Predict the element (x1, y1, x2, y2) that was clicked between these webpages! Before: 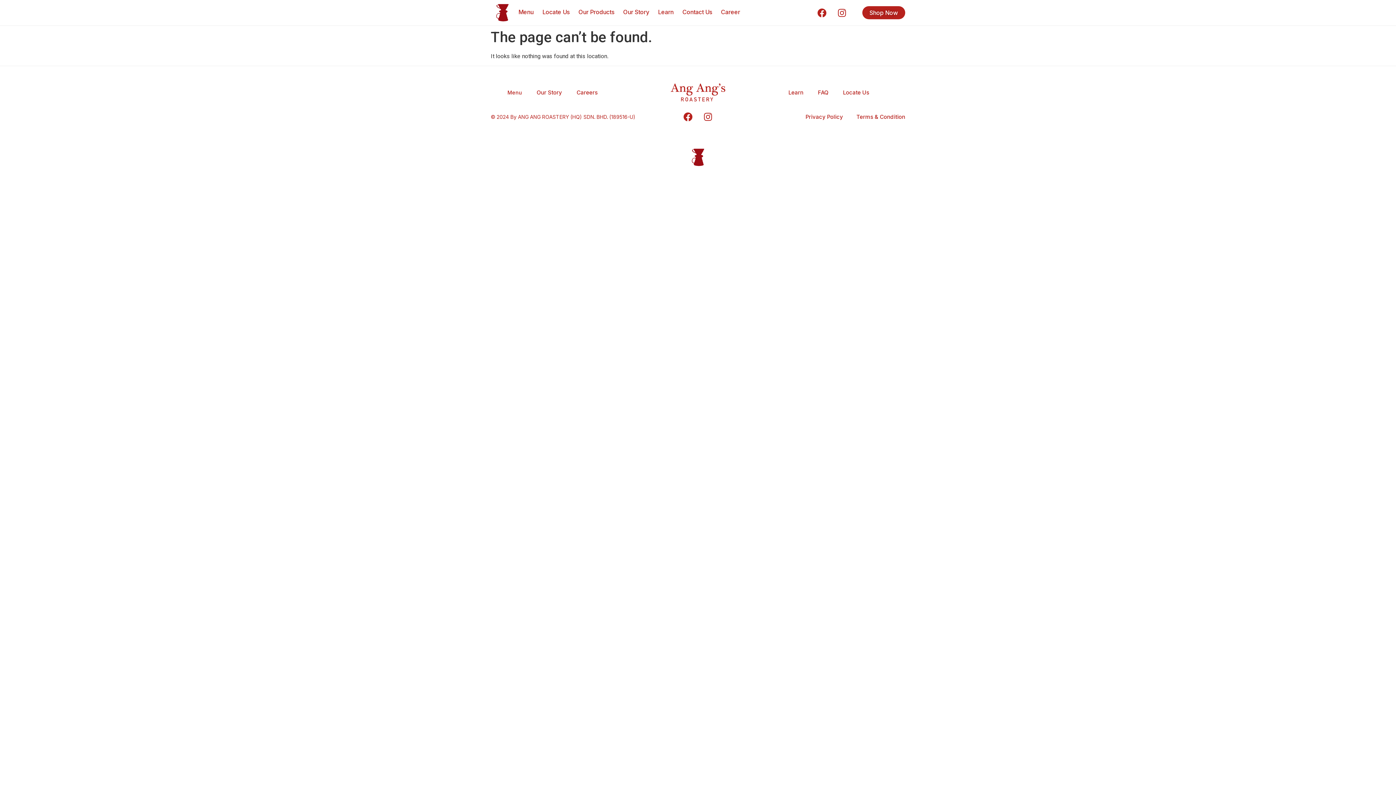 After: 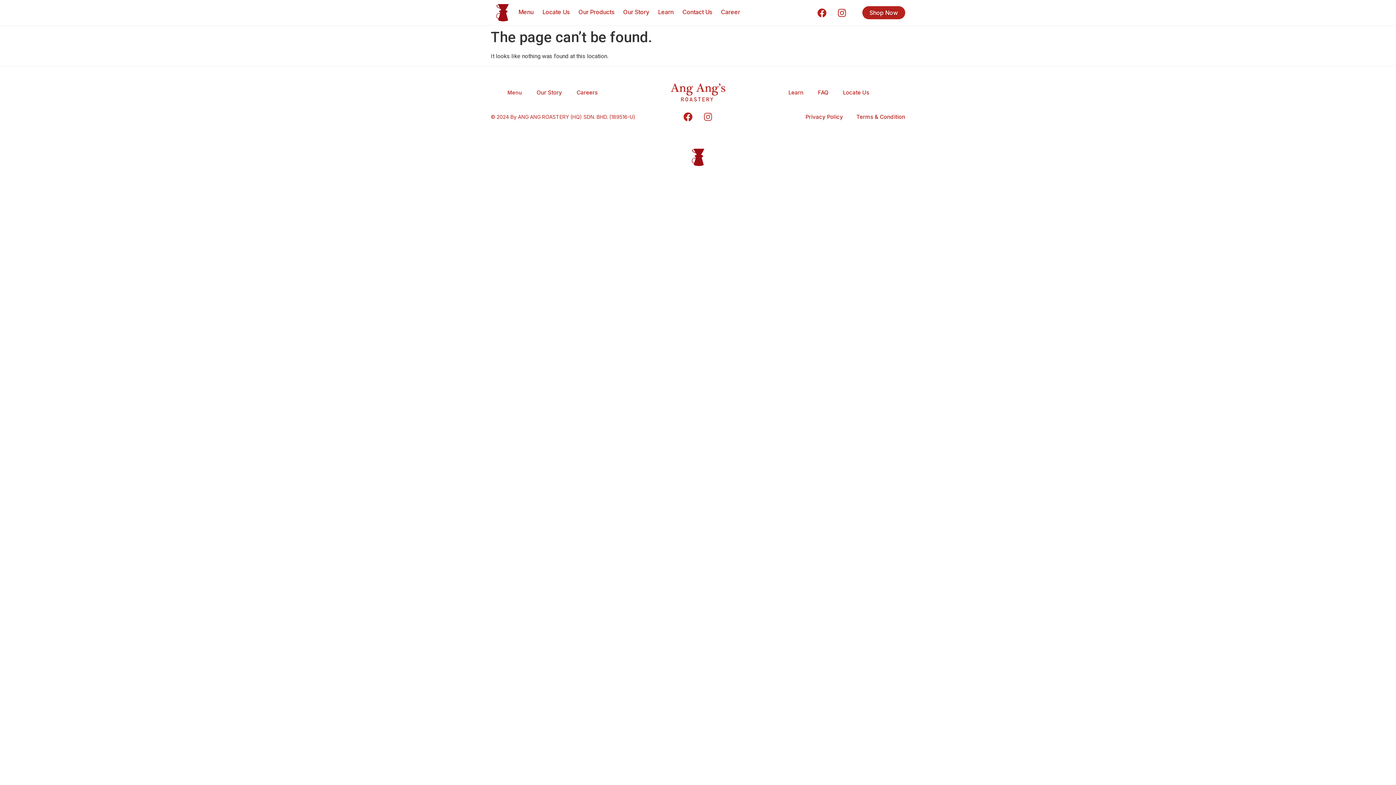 Action: bbox: (699, 107, 717, 126) label: Instagram